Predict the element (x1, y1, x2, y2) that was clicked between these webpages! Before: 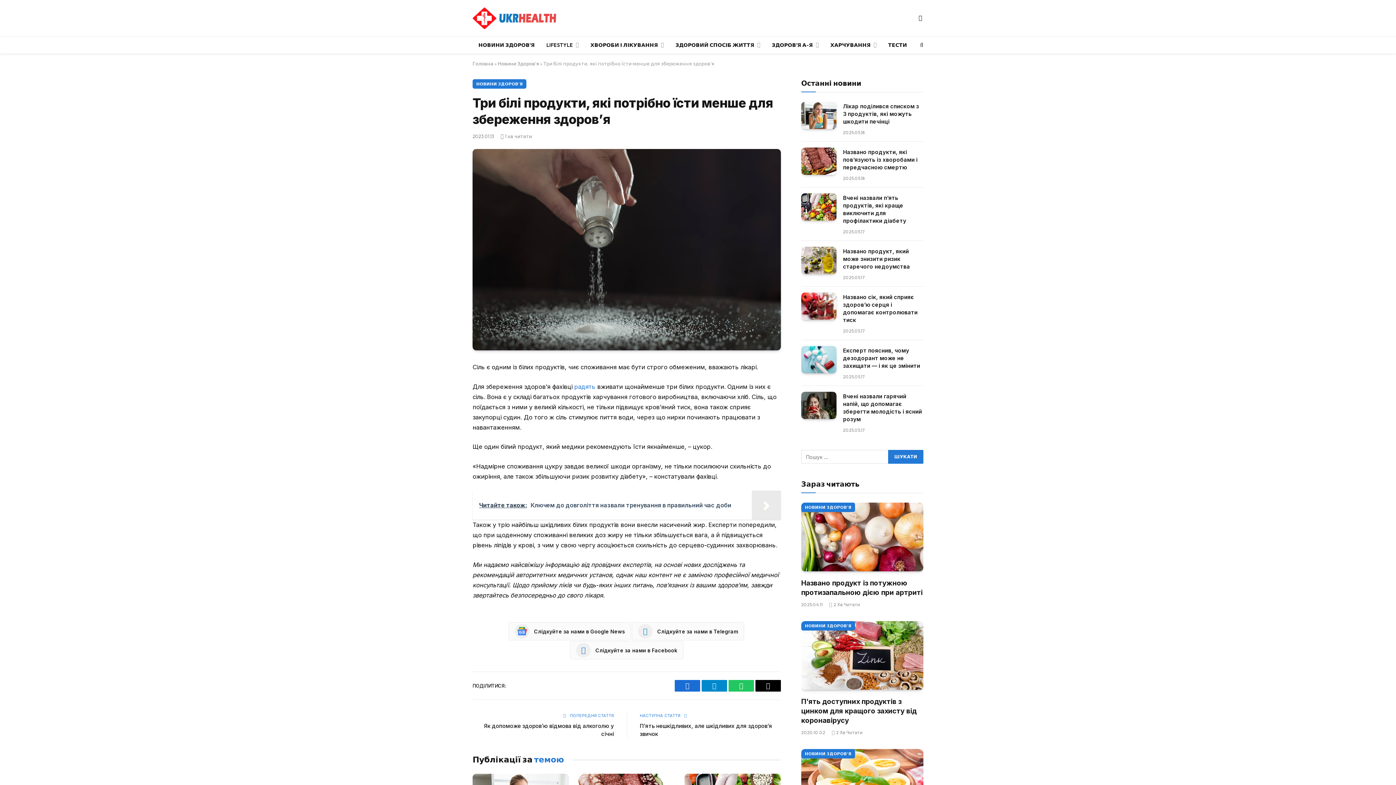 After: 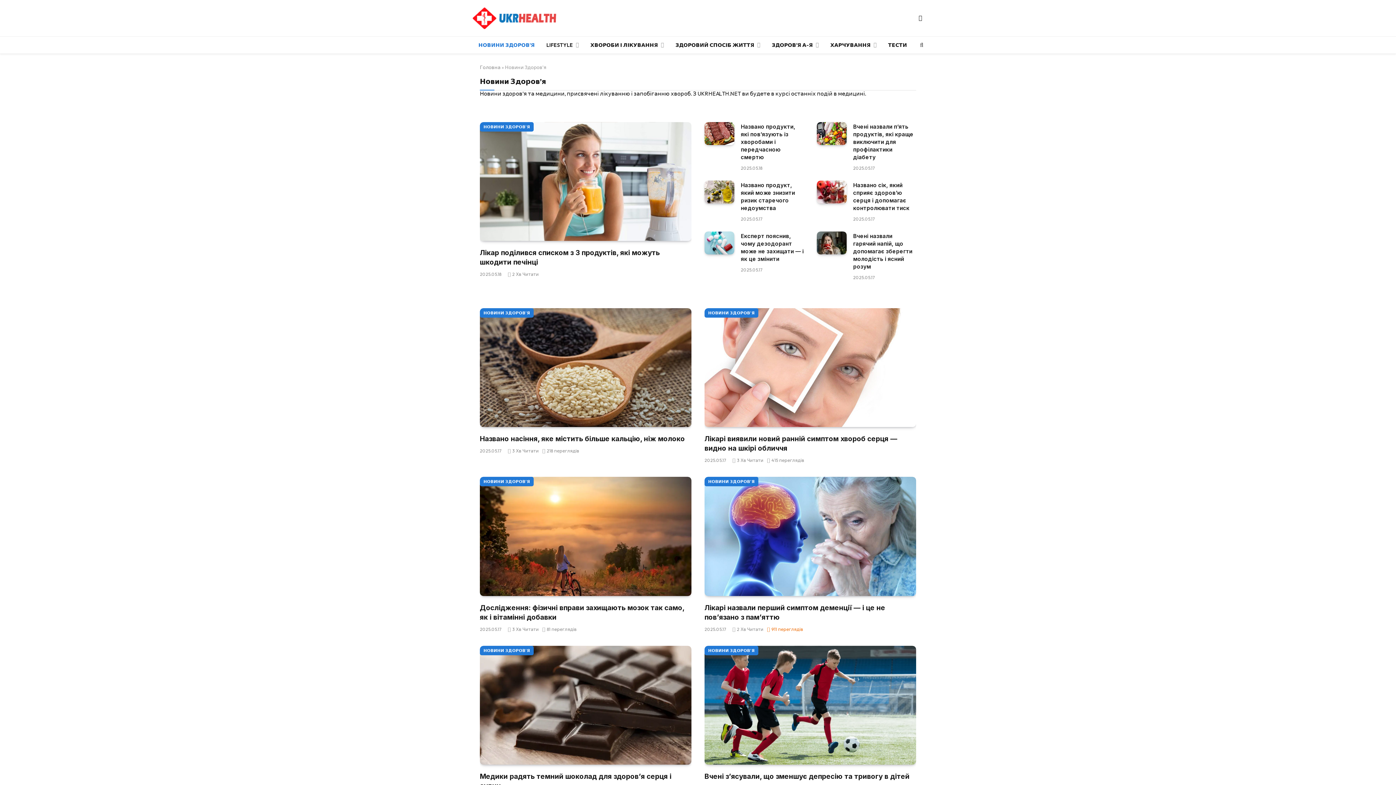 Action: label: НОВИНИ ЗДОРОВ’Я bbox: (472, 36, 540, 53)